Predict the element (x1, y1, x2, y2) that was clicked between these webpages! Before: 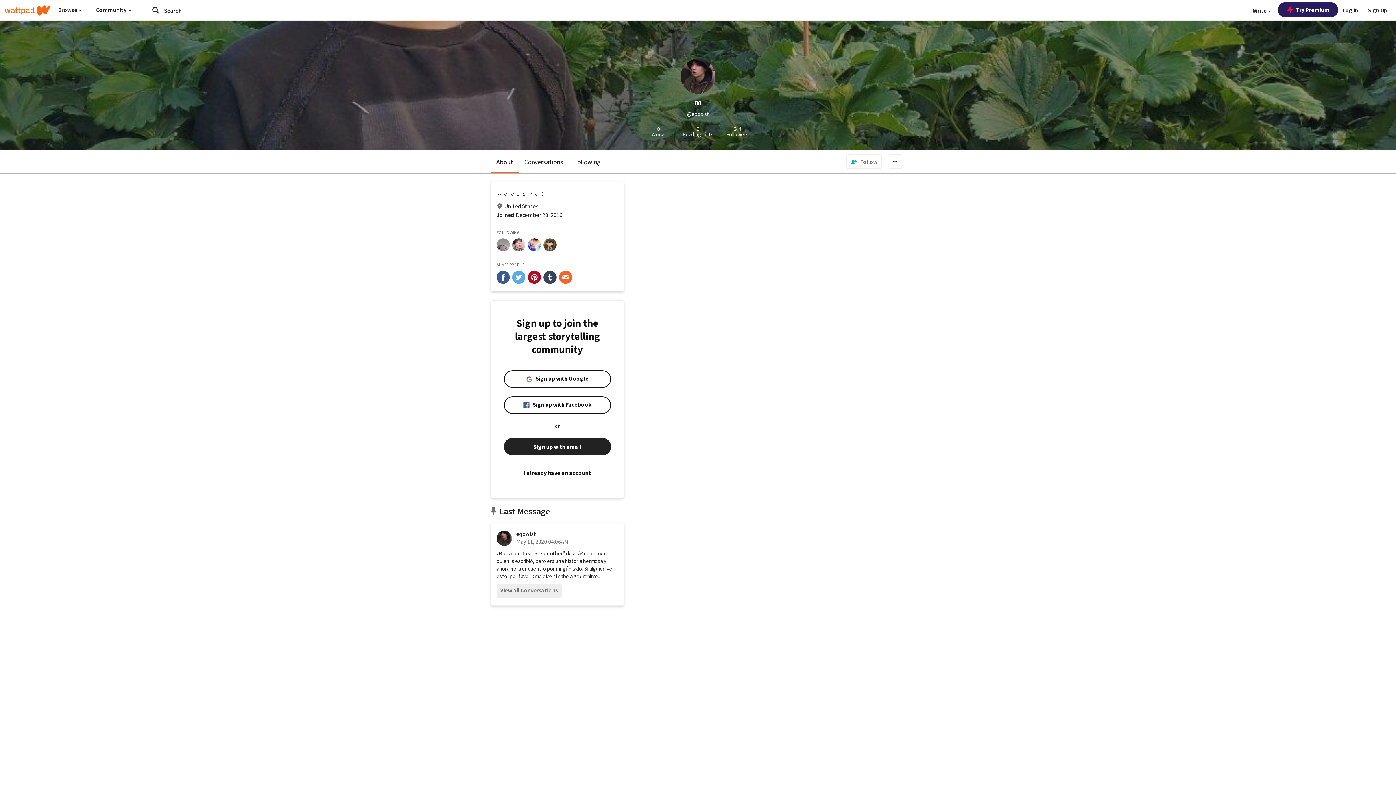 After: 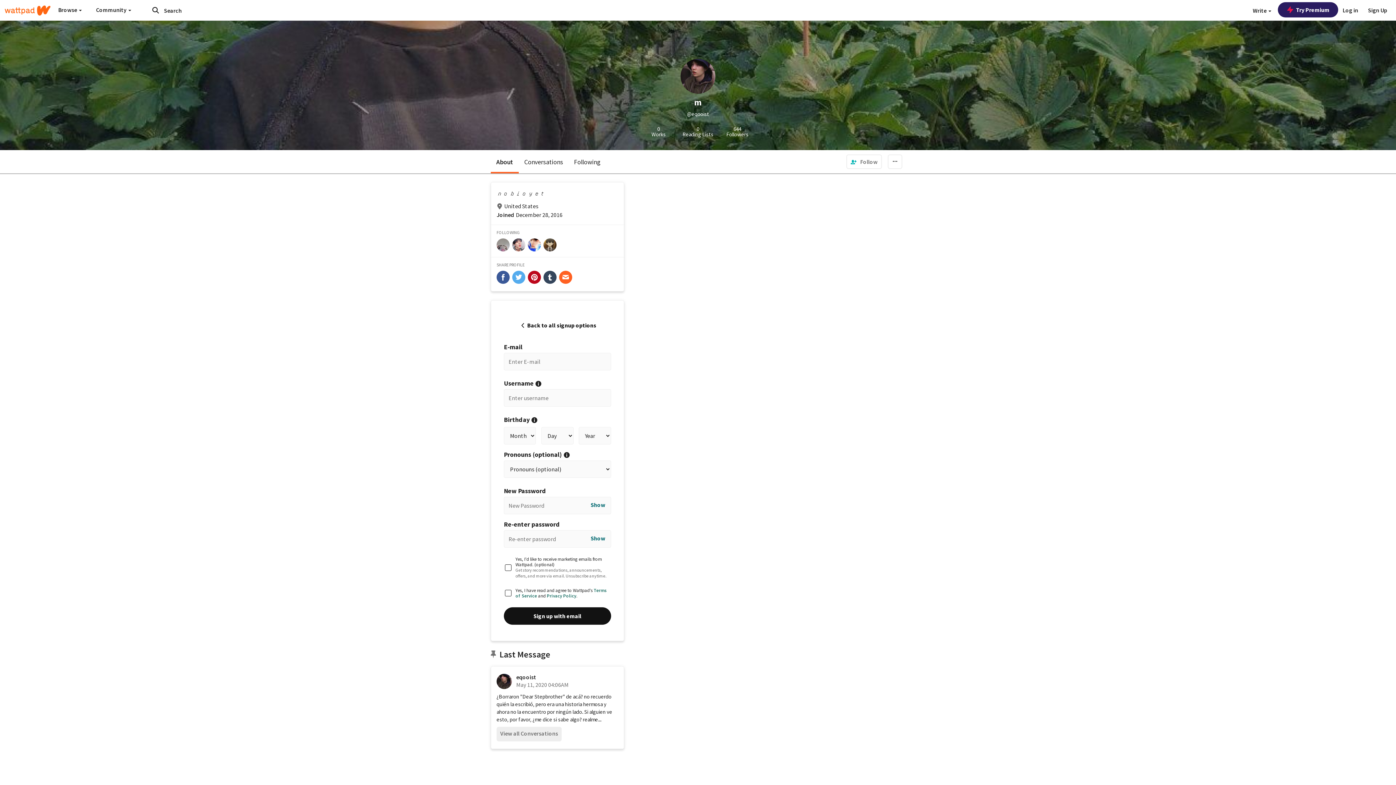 Action: bbox: (504, 438, 611, 455) label: Sign up with email